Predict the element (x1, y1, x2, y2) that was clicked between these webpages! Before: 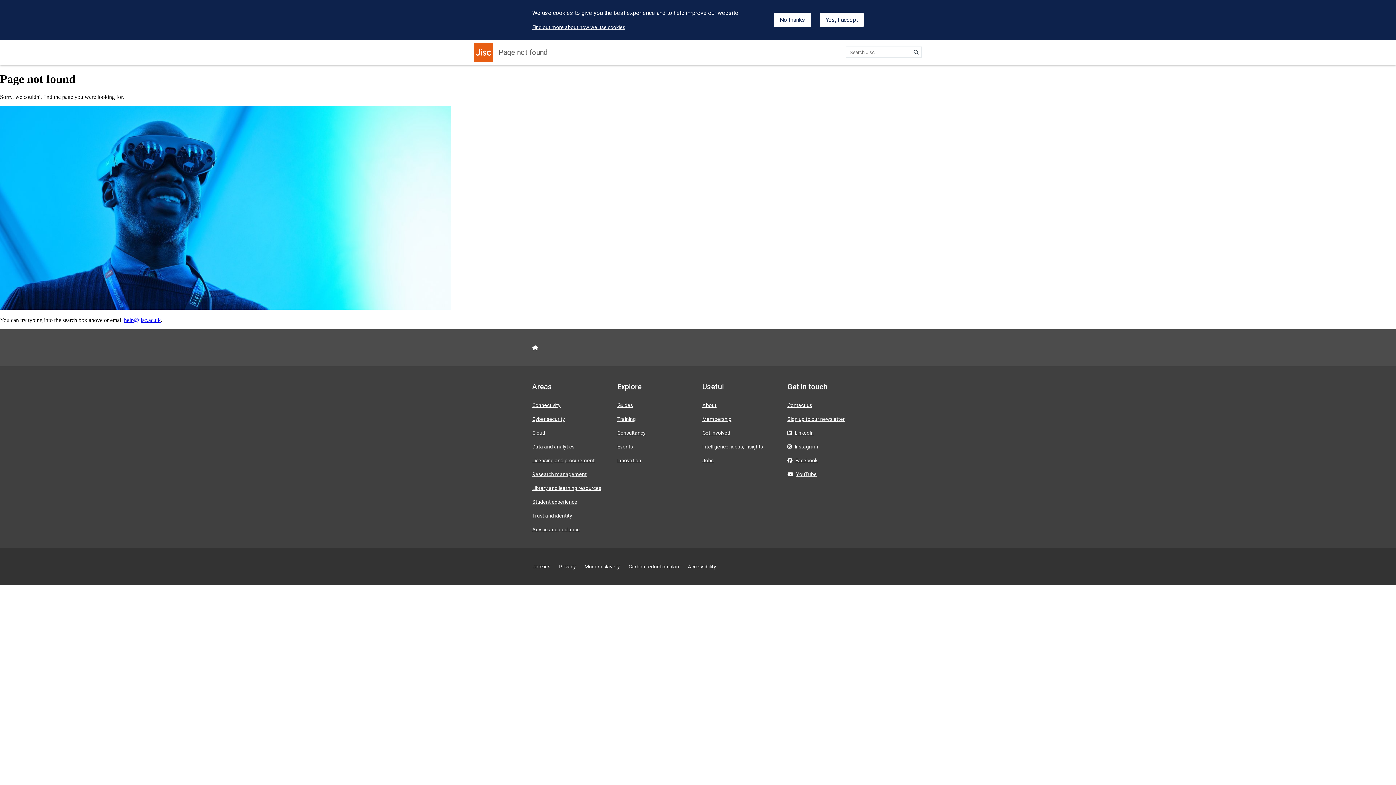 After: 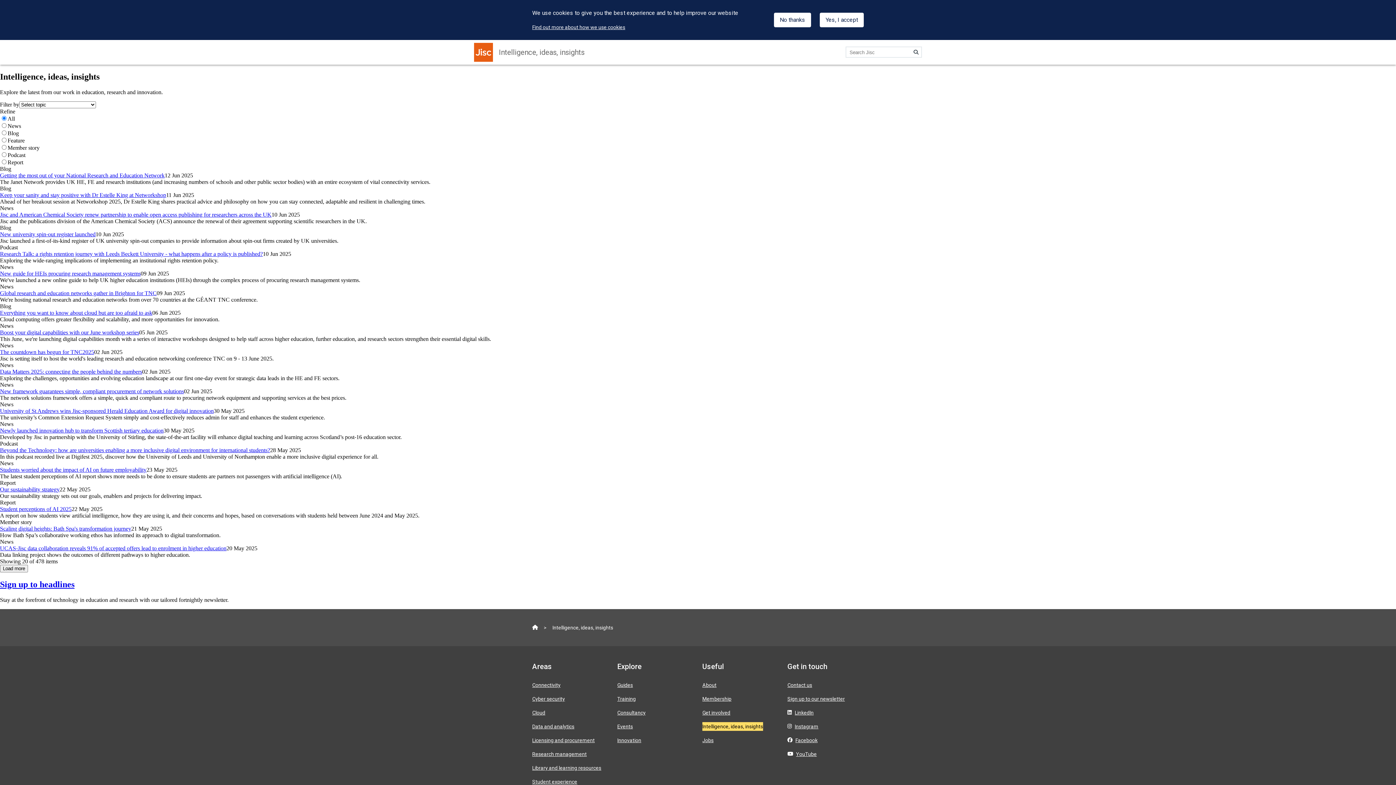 Action: label: Intelligence, ideas, insights bbox: (702, 443, 763, 449)